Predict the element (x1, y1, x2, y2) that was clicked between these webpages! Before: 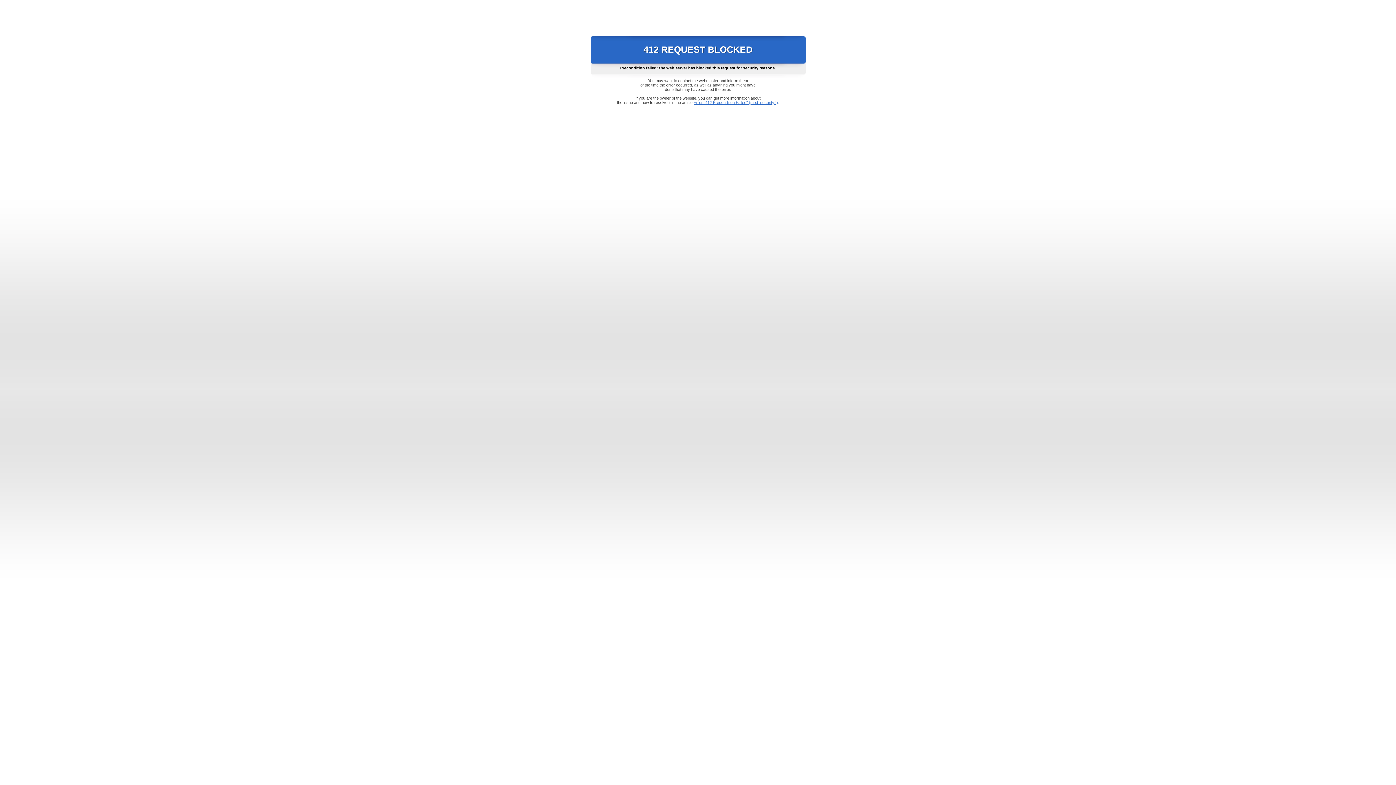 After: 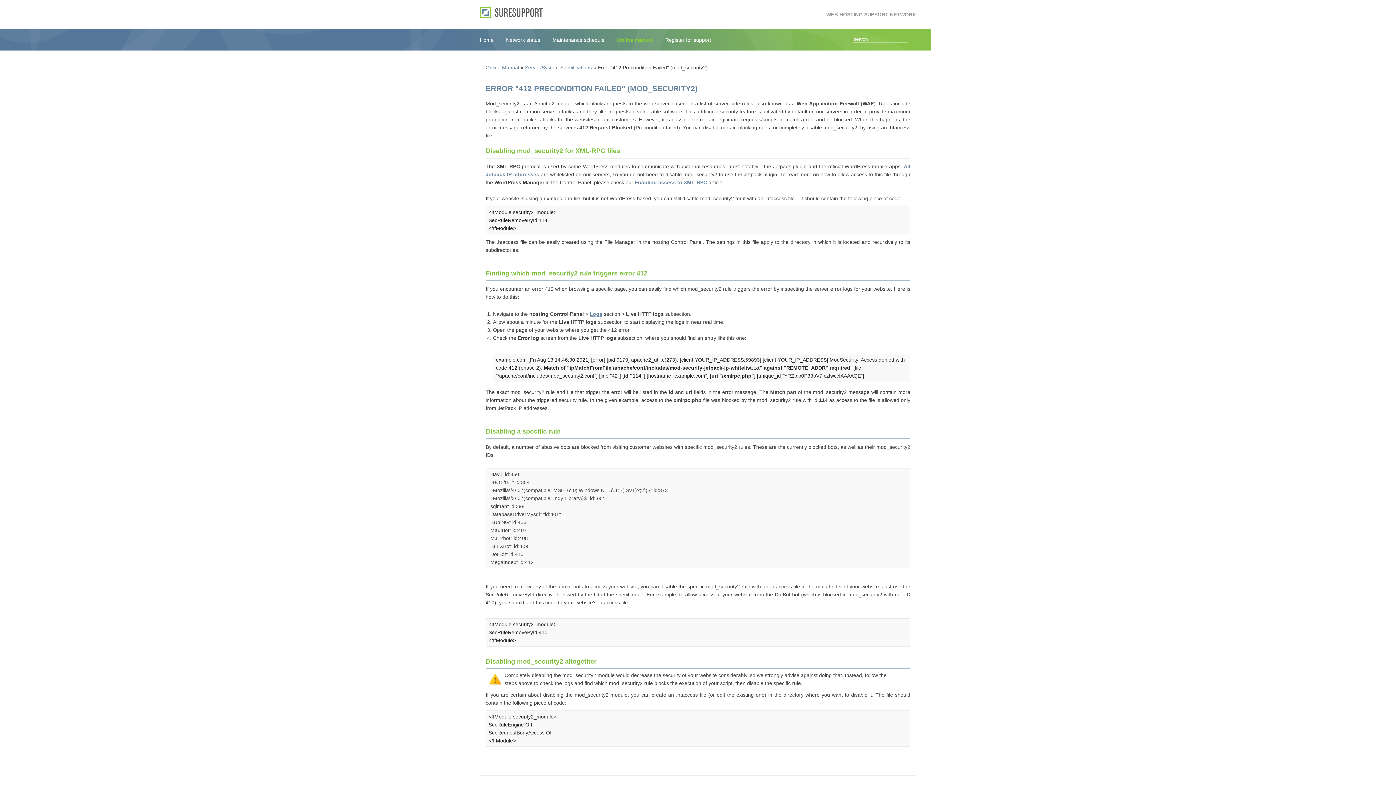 Action: bbox: (693, 100, 778, 104) label: Error "412 Precondition Failed" (mod_security2)